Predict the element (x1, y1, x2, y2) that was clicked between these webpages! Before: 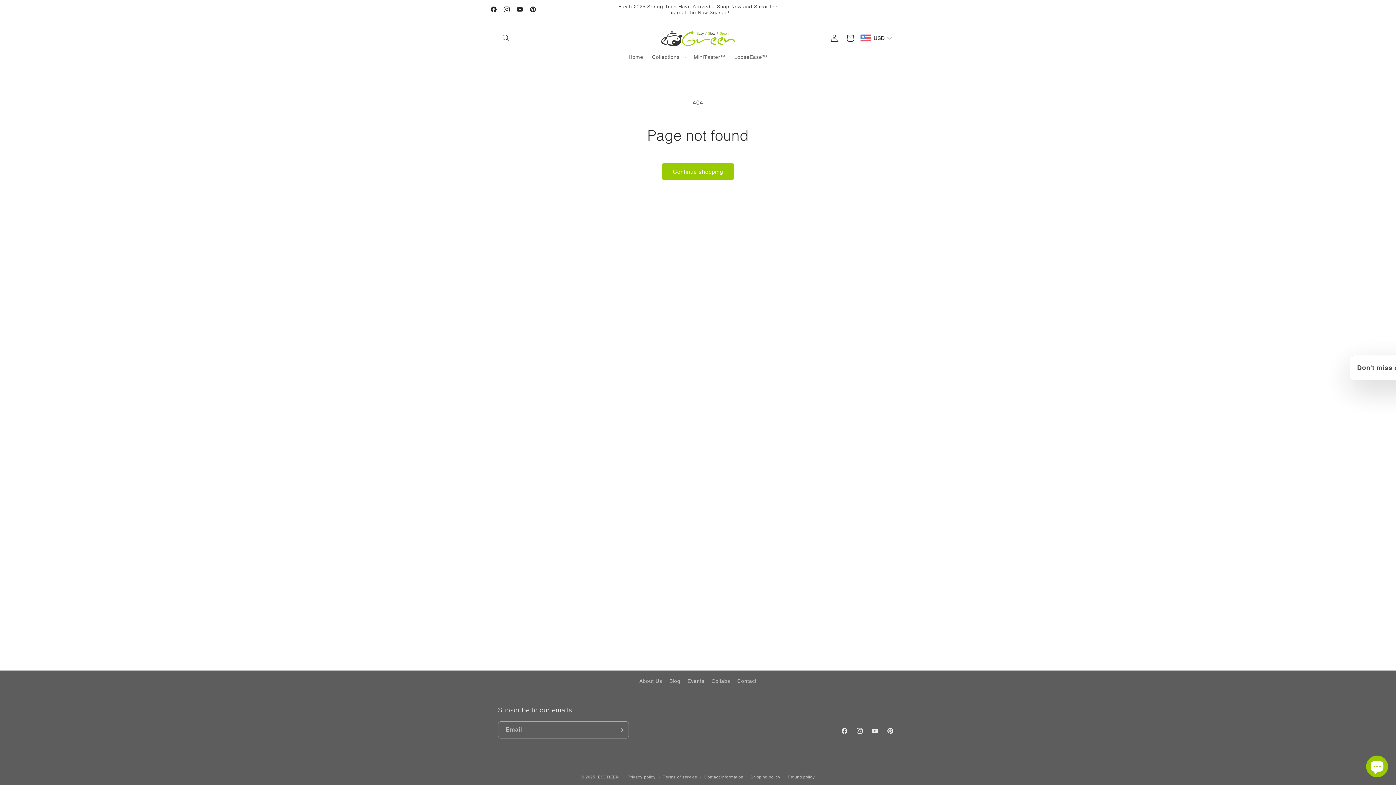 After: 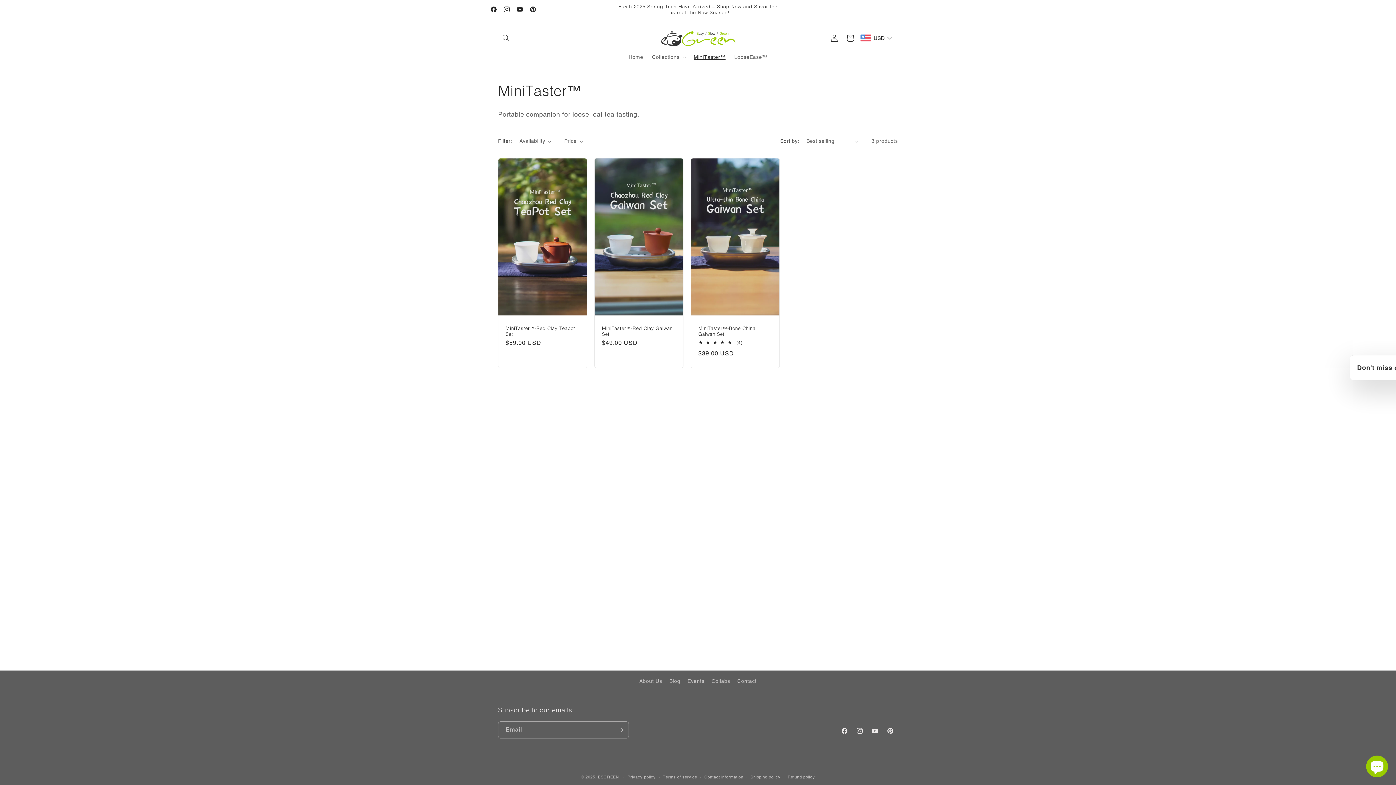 Action: bbox: (689, 49, 730, 64) label: MiniTaster™